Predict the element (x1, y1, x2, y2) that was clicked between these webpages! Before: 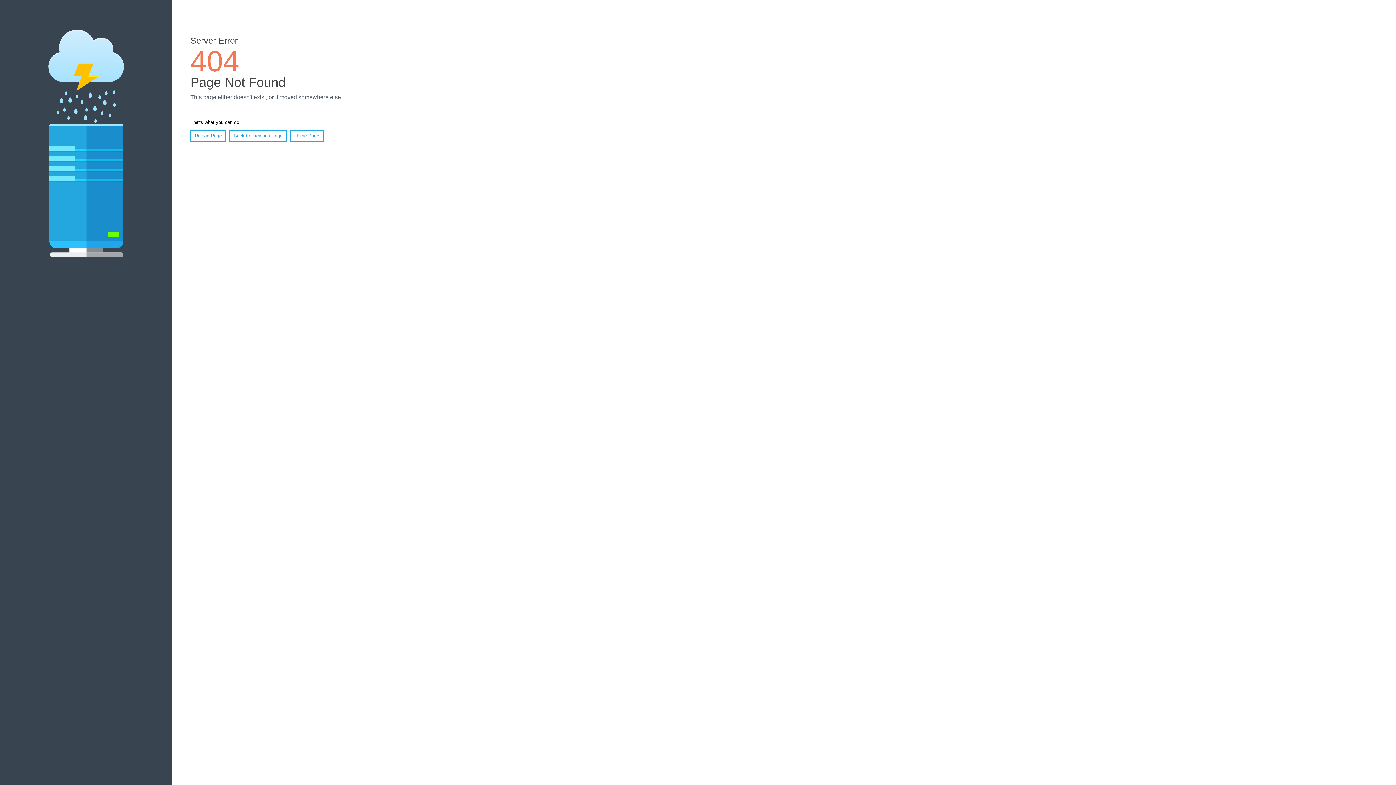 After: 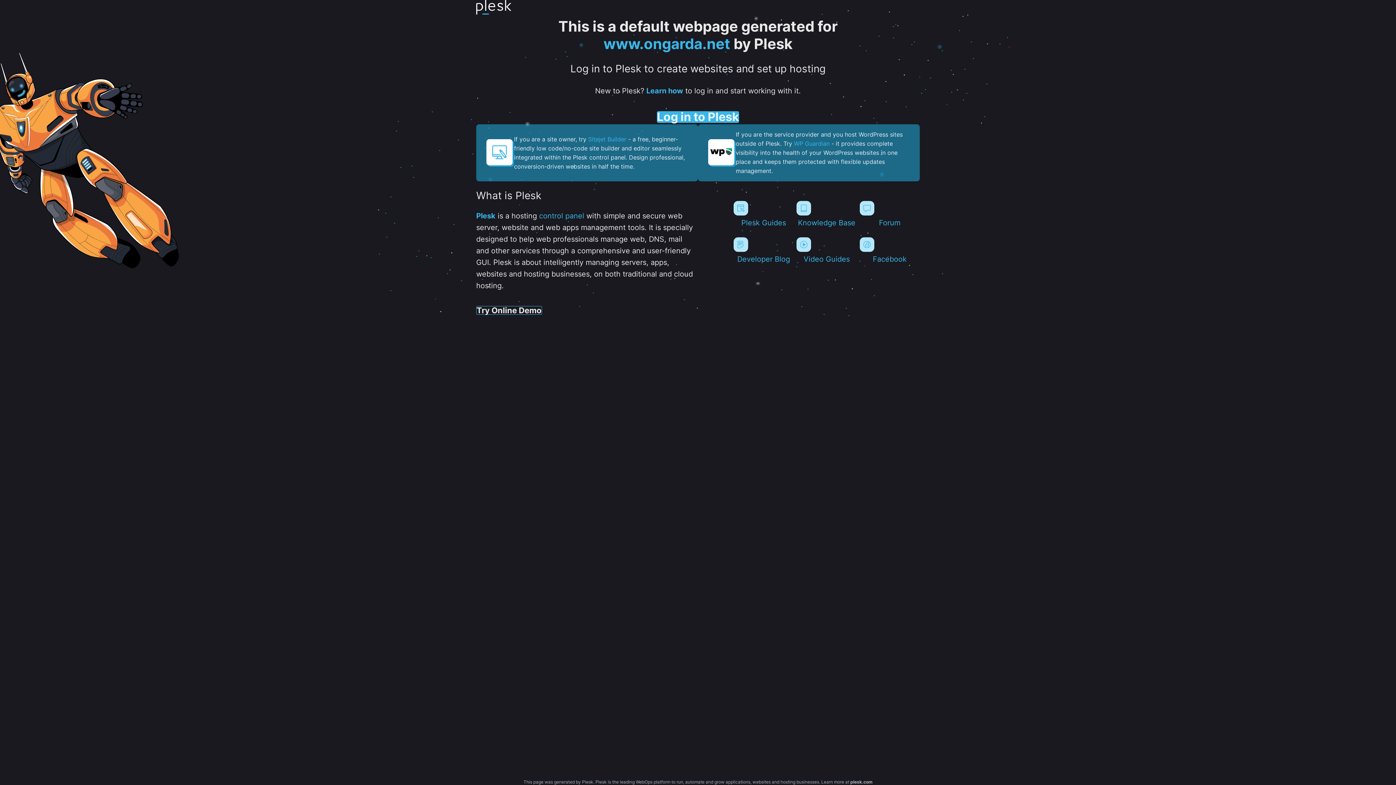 Action: label: Home Page bbox: (290, 130, 323, 141)